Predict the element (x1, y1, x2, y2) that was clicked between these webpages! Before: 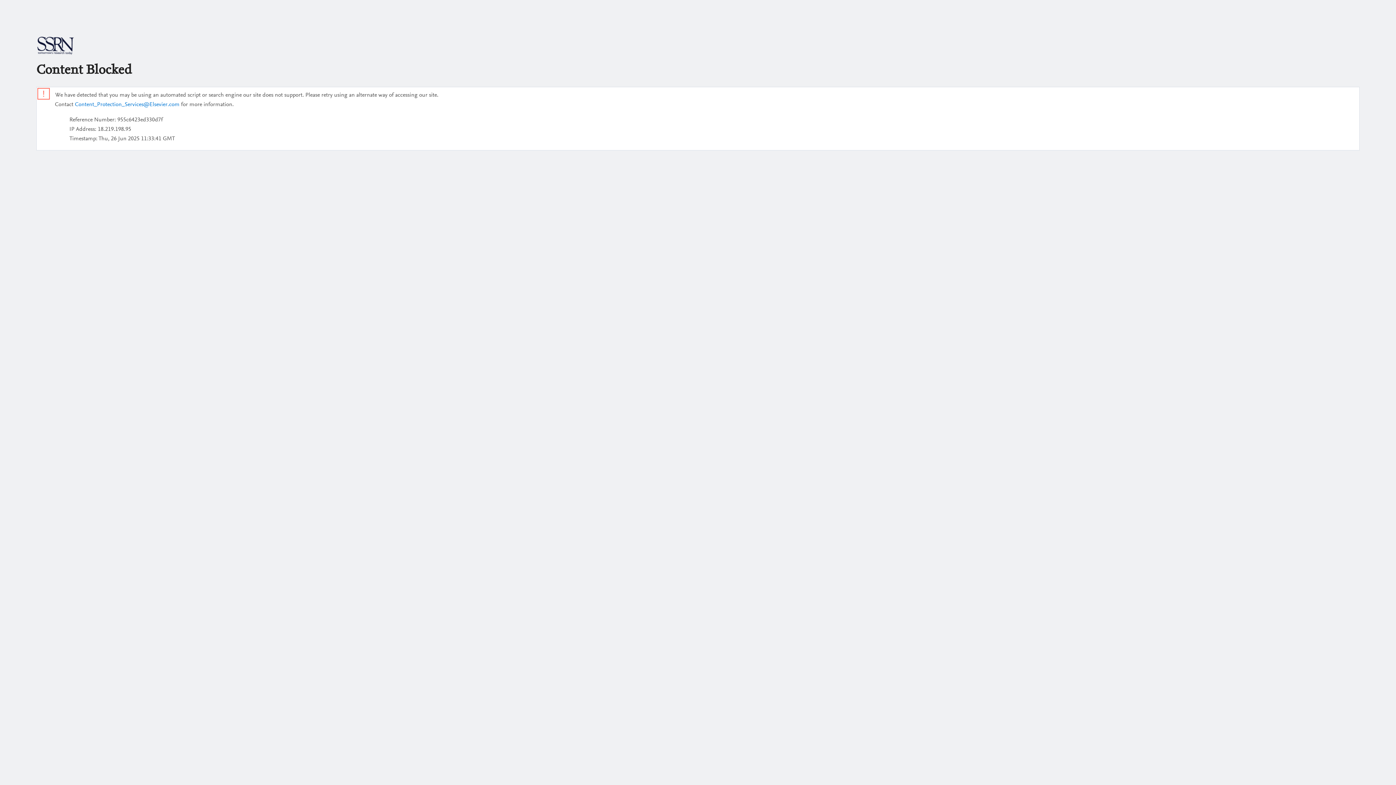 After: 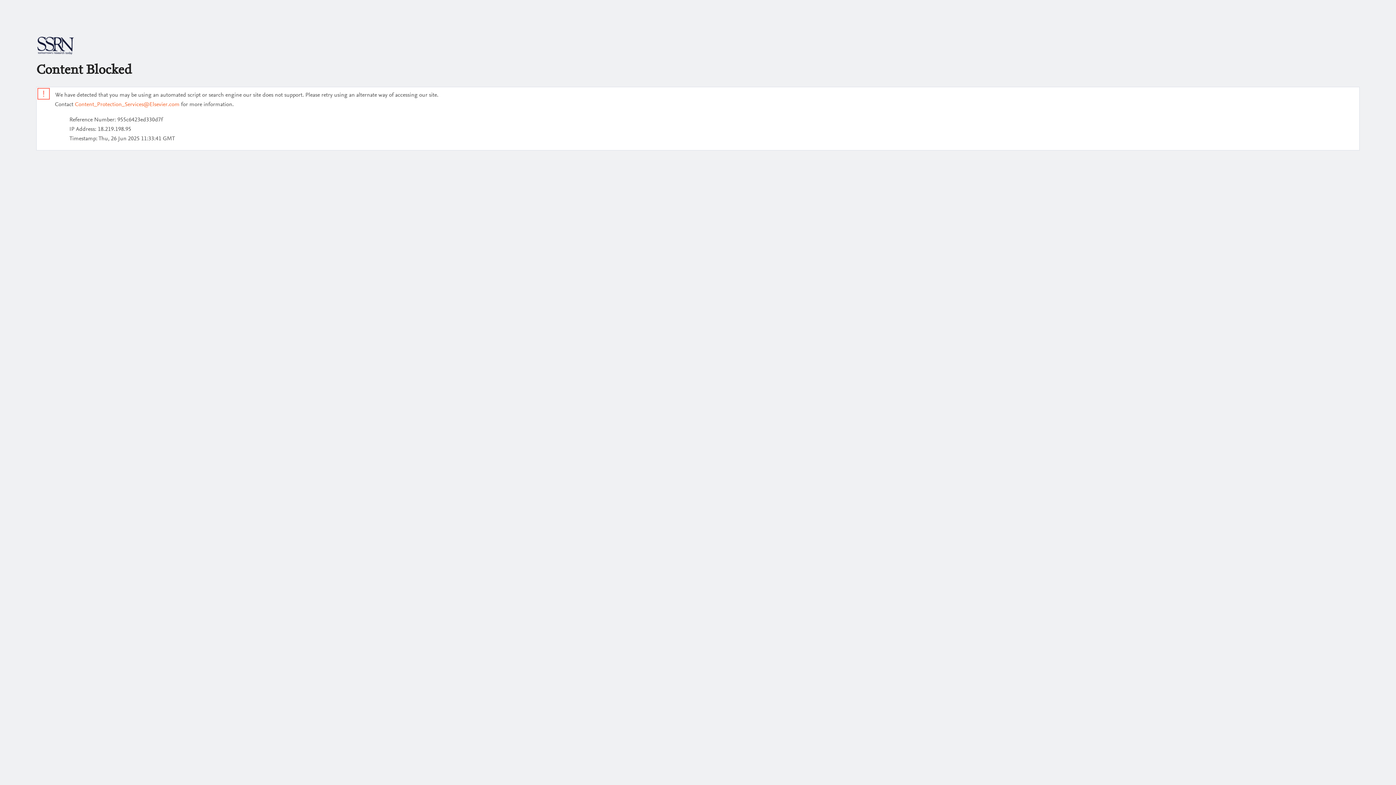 Action: bbox: (74, 101, 179, 107) label: Content_Protection_Services@Elsevier.com